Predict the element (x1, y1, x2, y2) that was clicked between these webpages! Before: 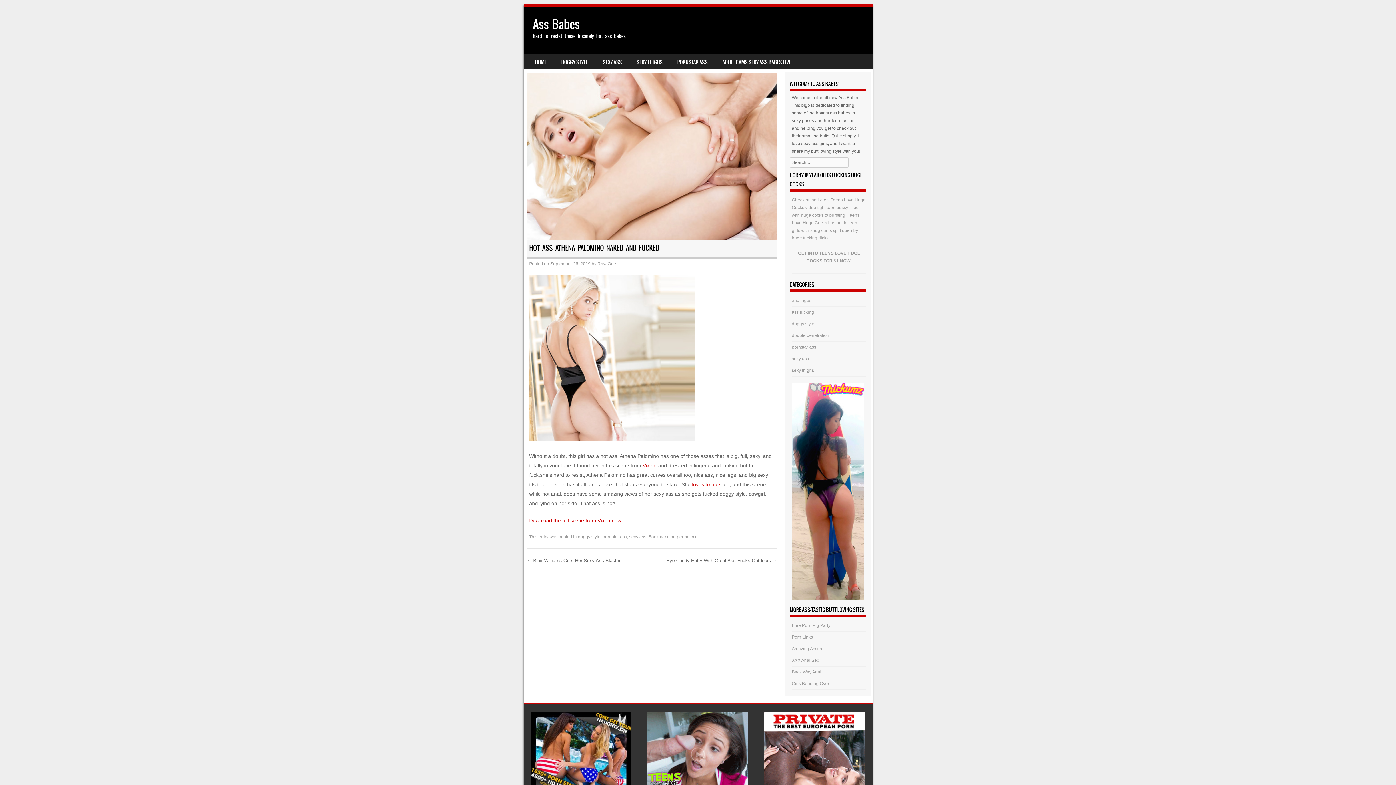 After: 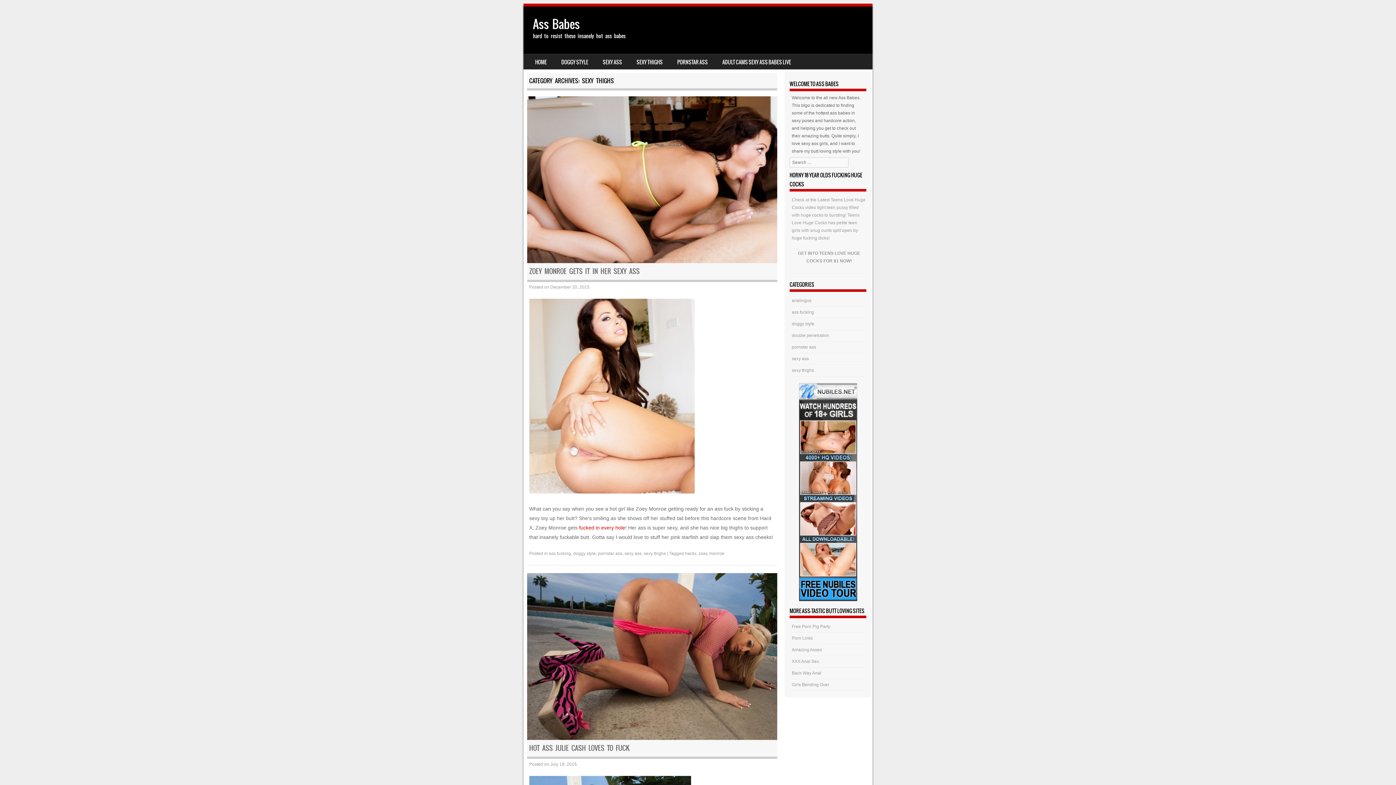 Action: label: sexy thighs bbox: (792, 367, 814, 372)